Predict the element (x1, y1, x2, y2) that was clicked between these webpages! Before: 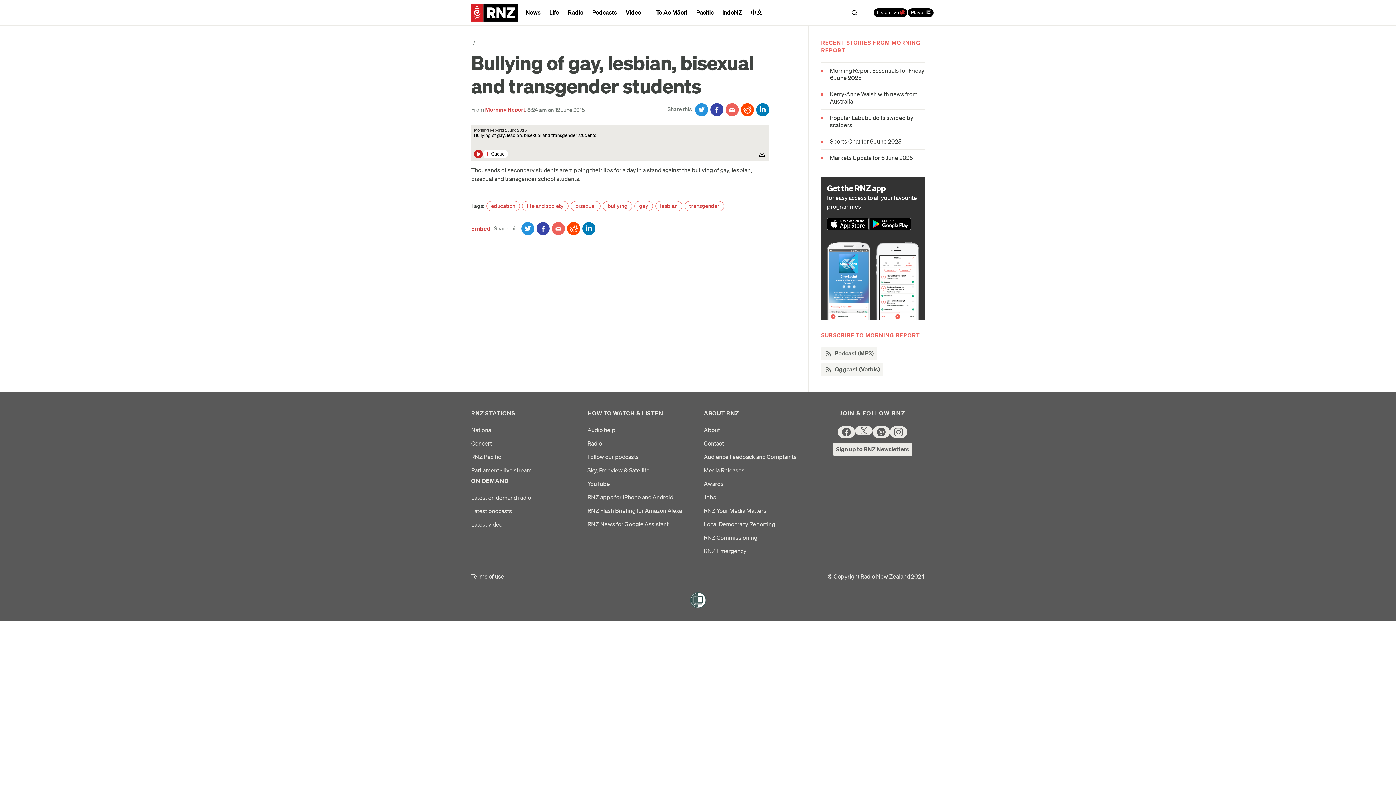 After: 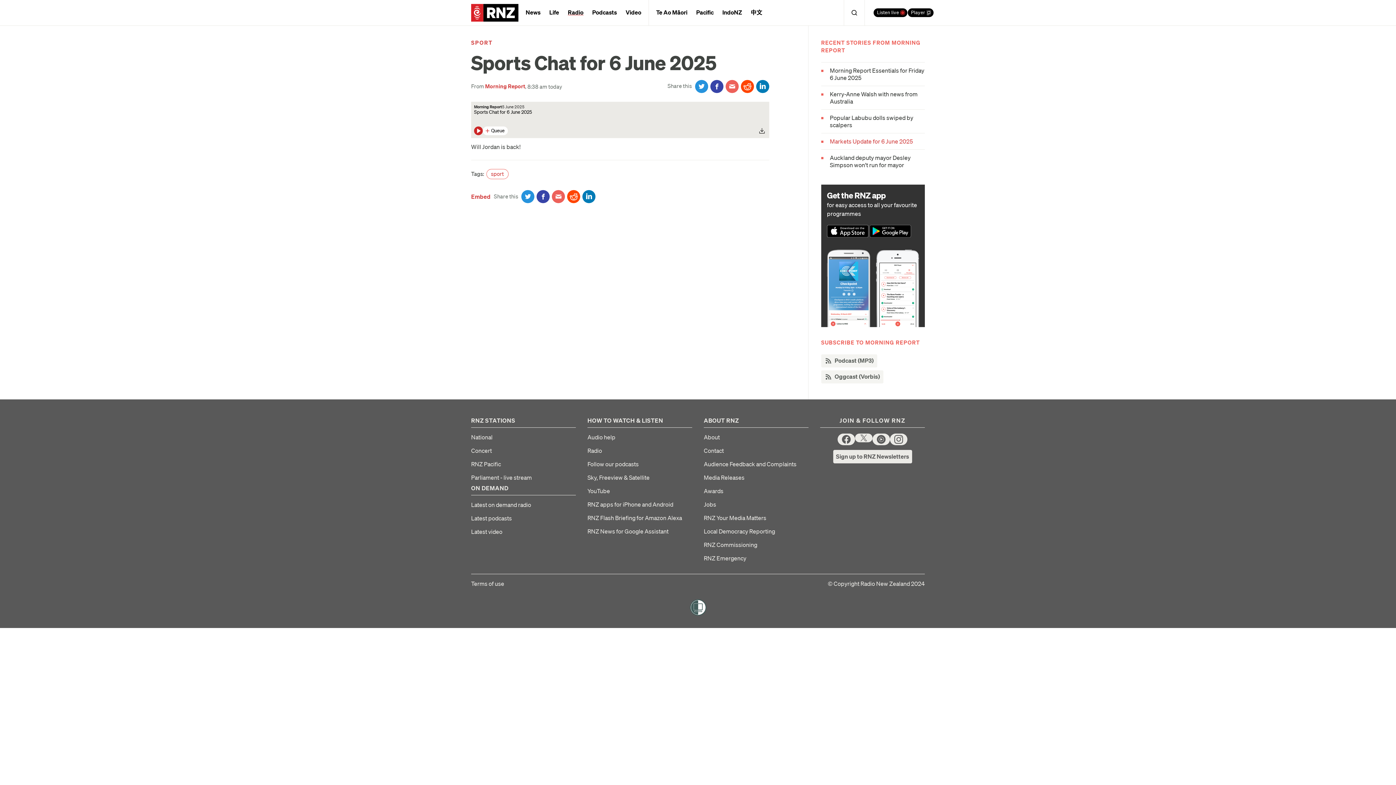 Action: label: Sports Chat for 6 June 2025 bbox: (821, 137, 925, 145)